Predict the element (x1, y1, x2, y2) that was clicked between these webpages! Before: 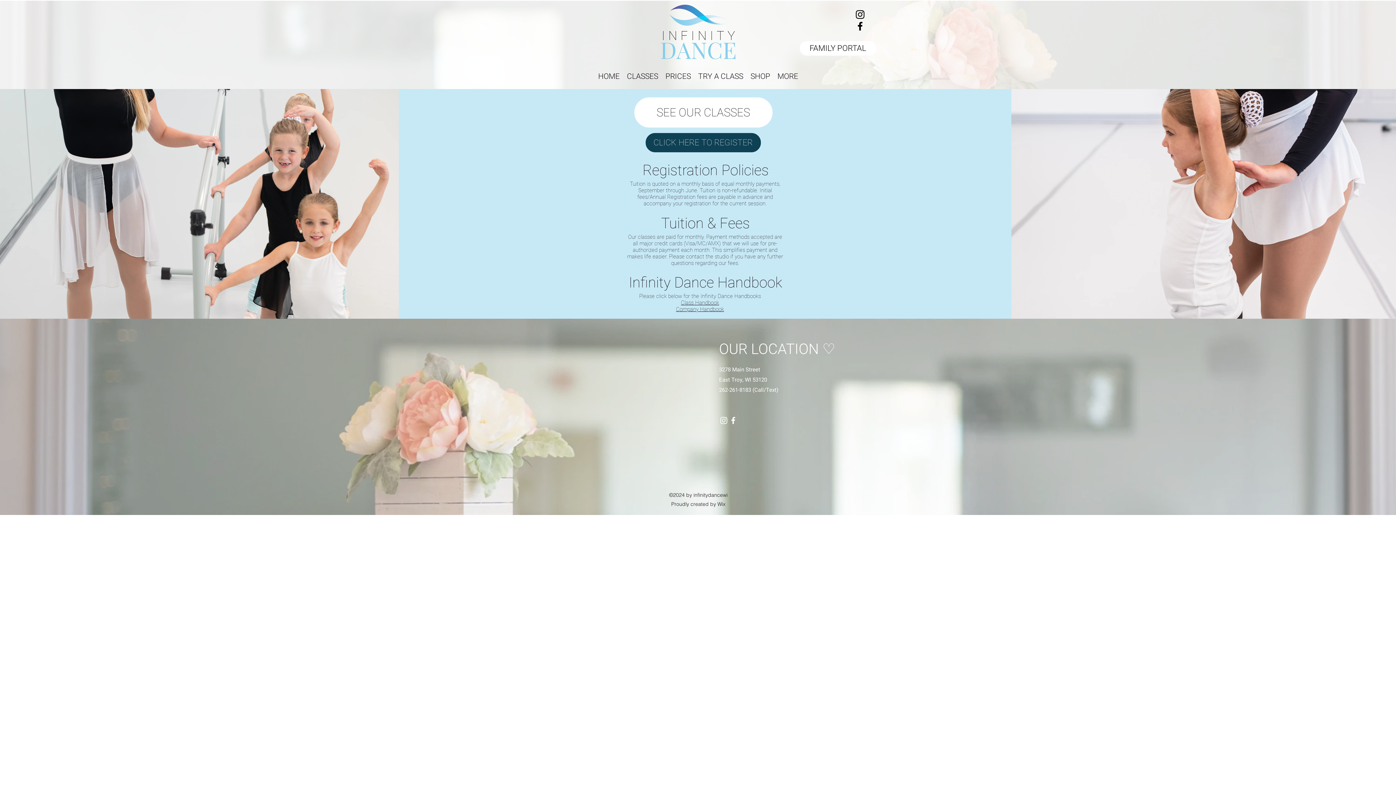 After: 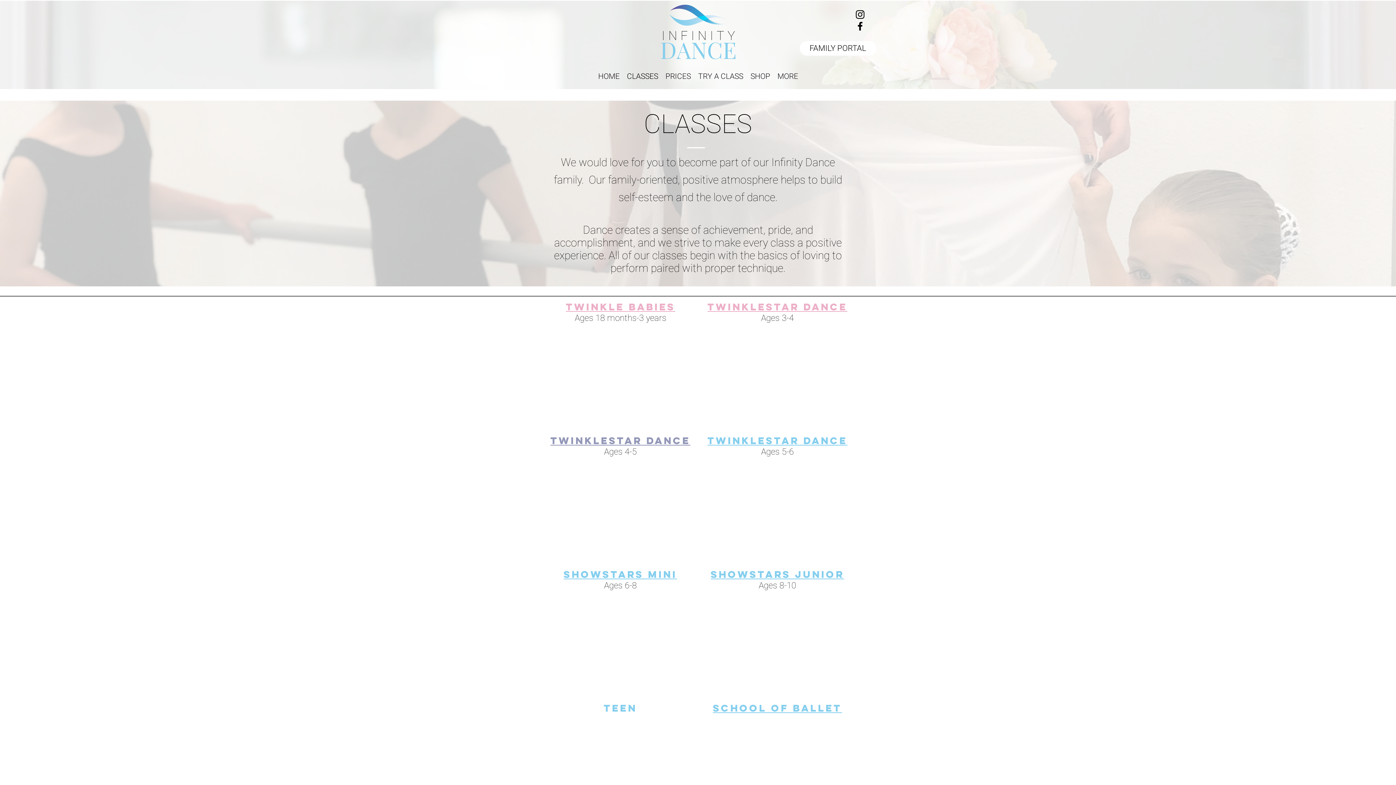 Action: bbox: (623, 63, 662, 89) label: CLASSES